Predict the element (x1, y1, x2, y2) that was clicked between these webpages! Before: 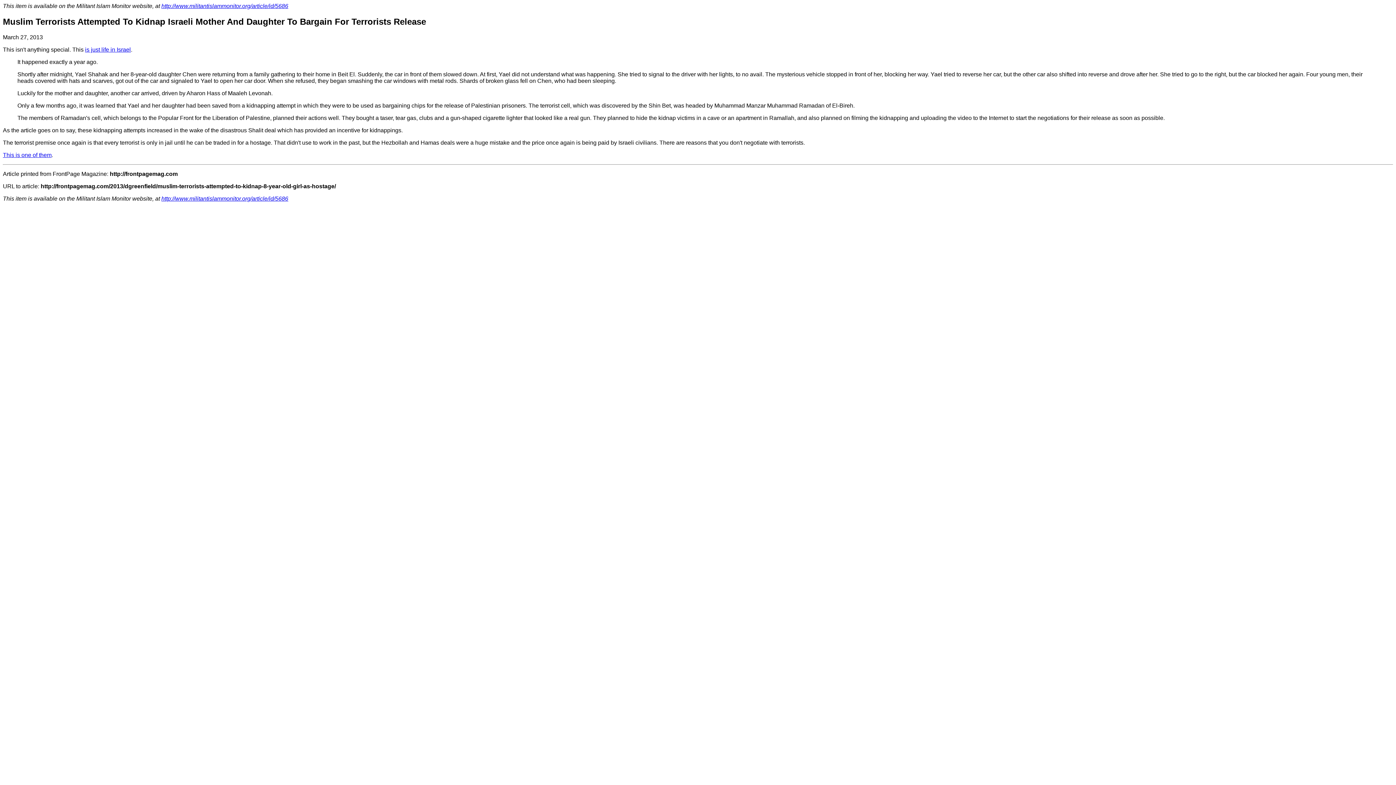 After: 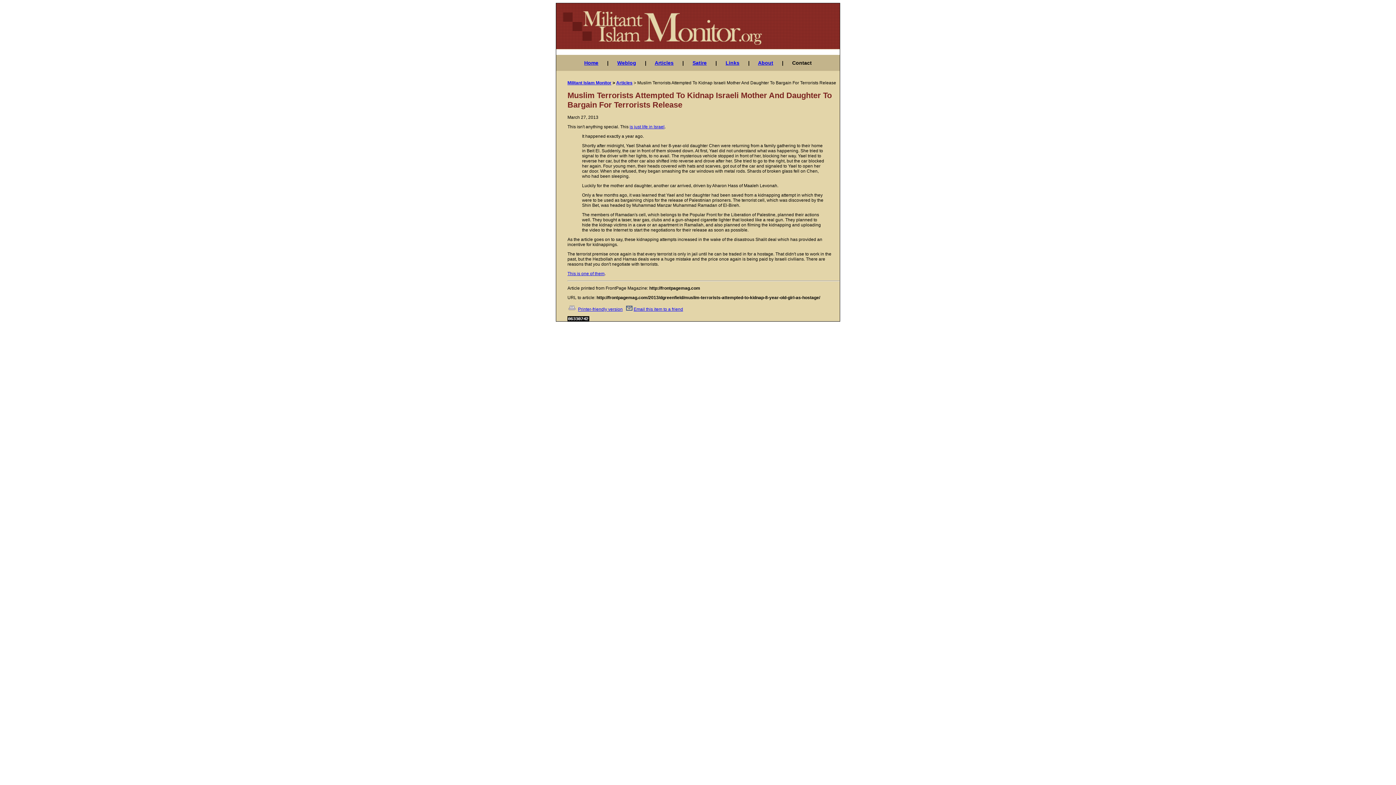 Action: bbox: (161, 195, 288, 201) label: http://www.militantislammonitor.org/article/id/5686